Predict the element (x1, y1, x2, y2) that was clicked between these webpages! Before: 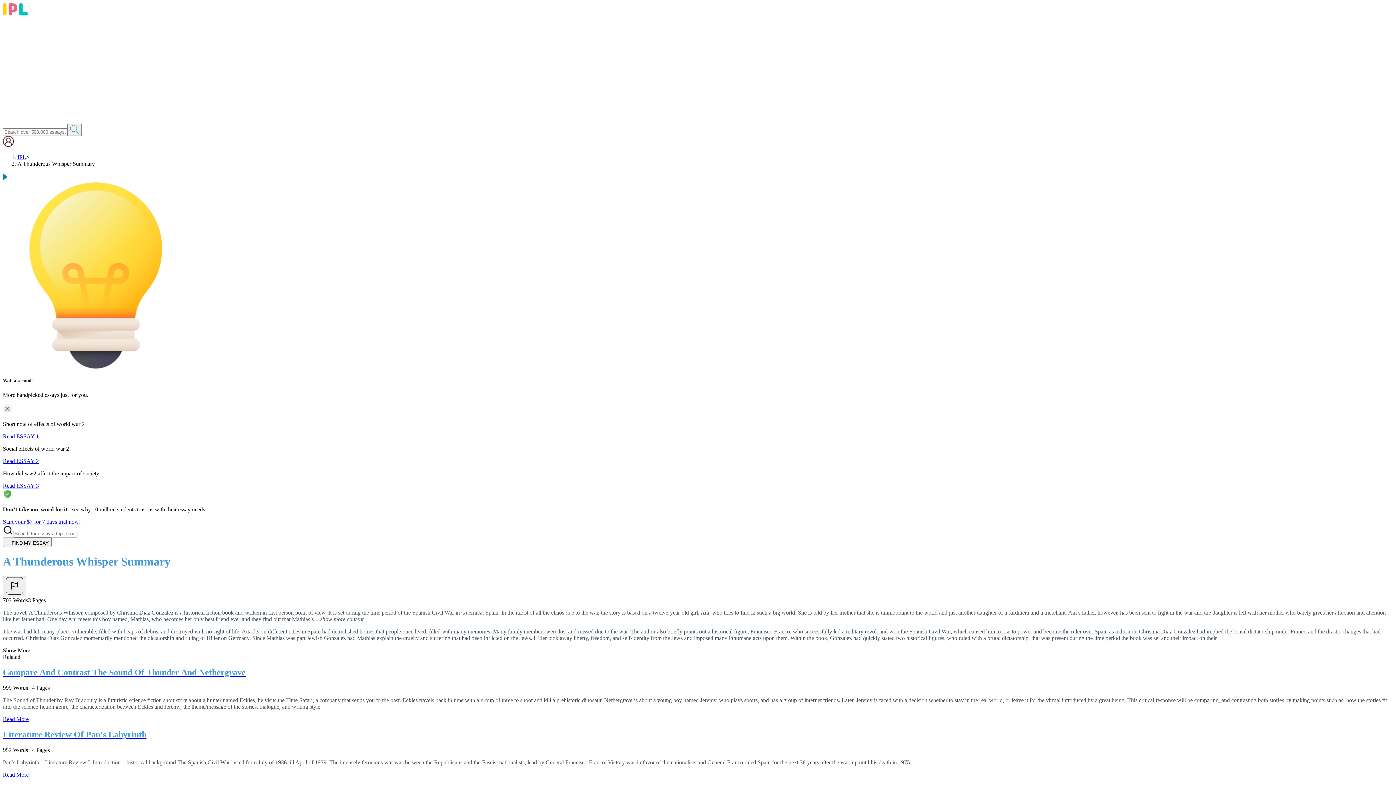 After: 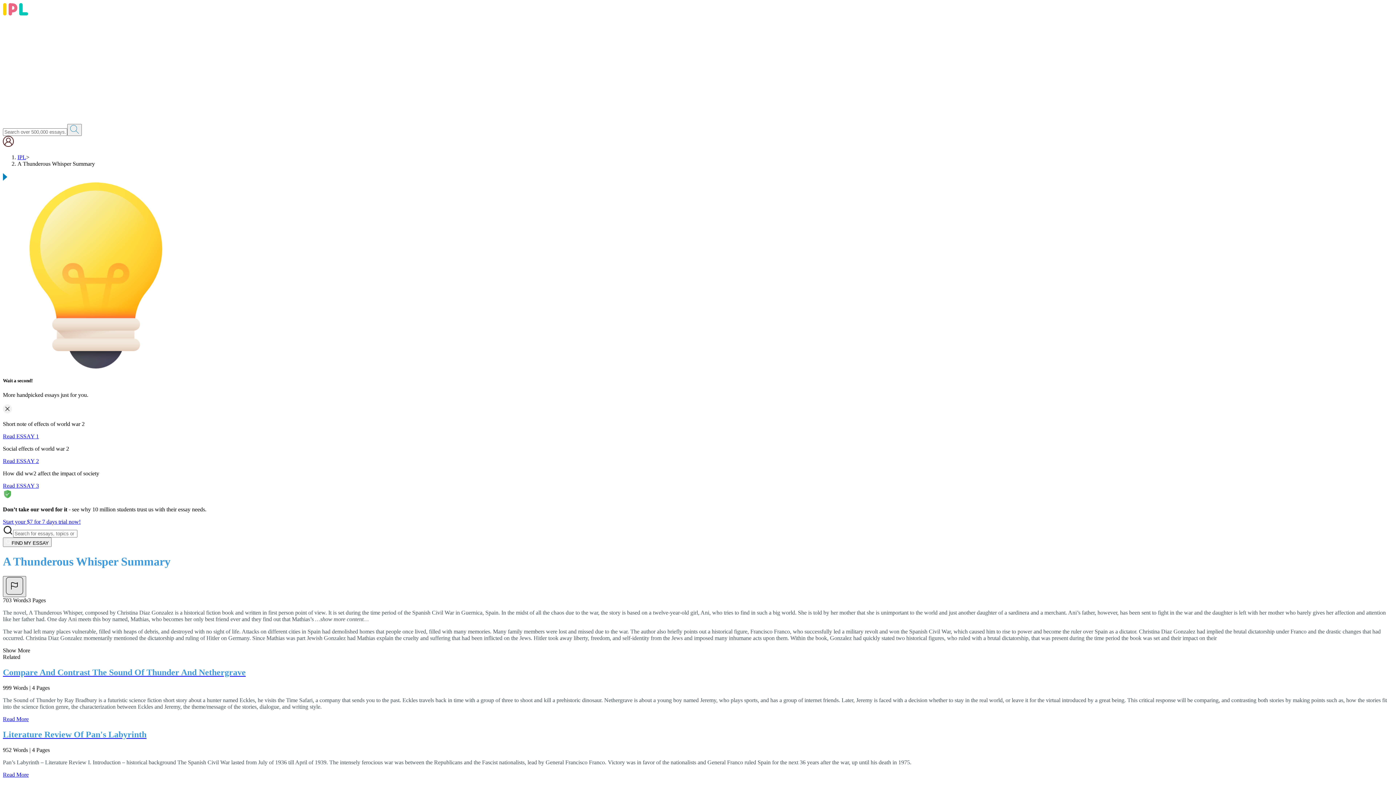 Action: bbox: (2, 576, 26, 597)